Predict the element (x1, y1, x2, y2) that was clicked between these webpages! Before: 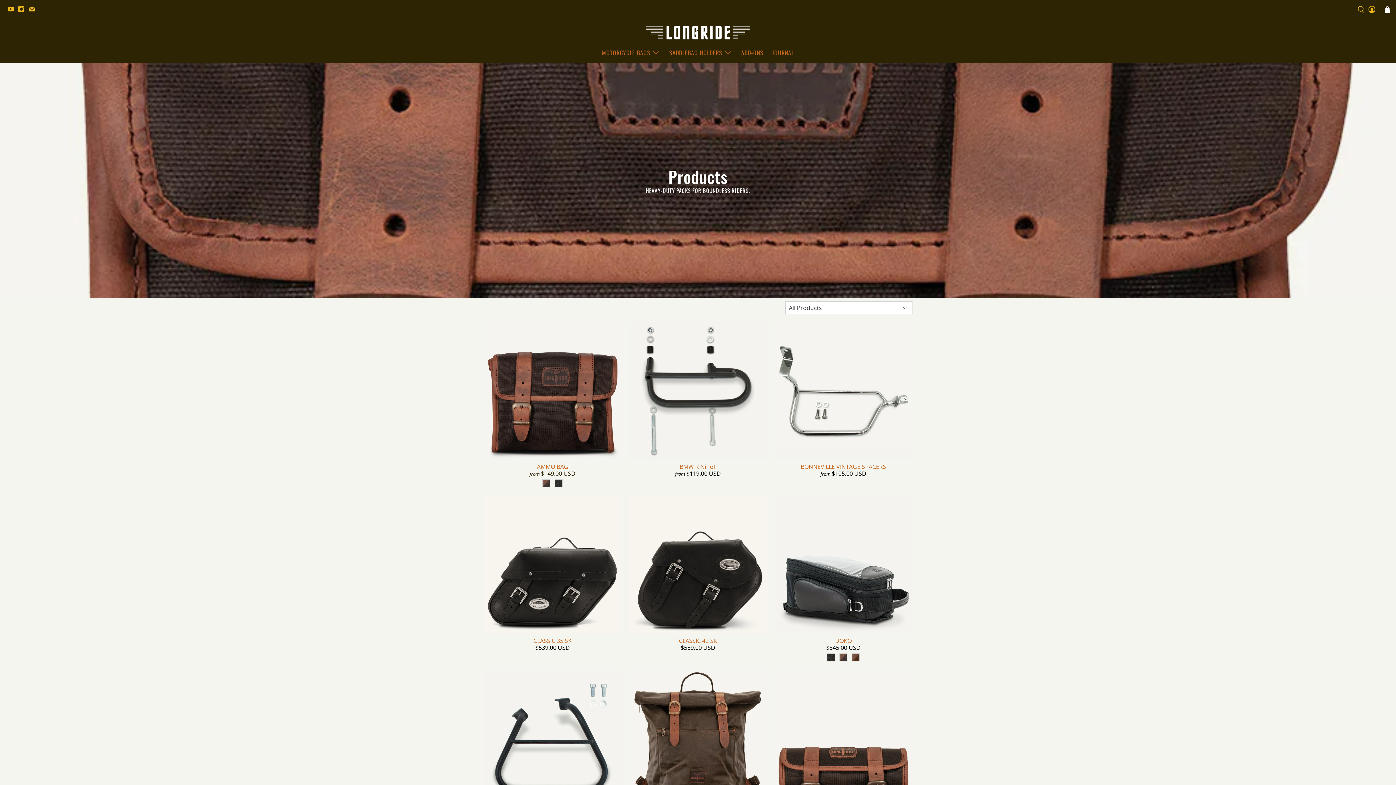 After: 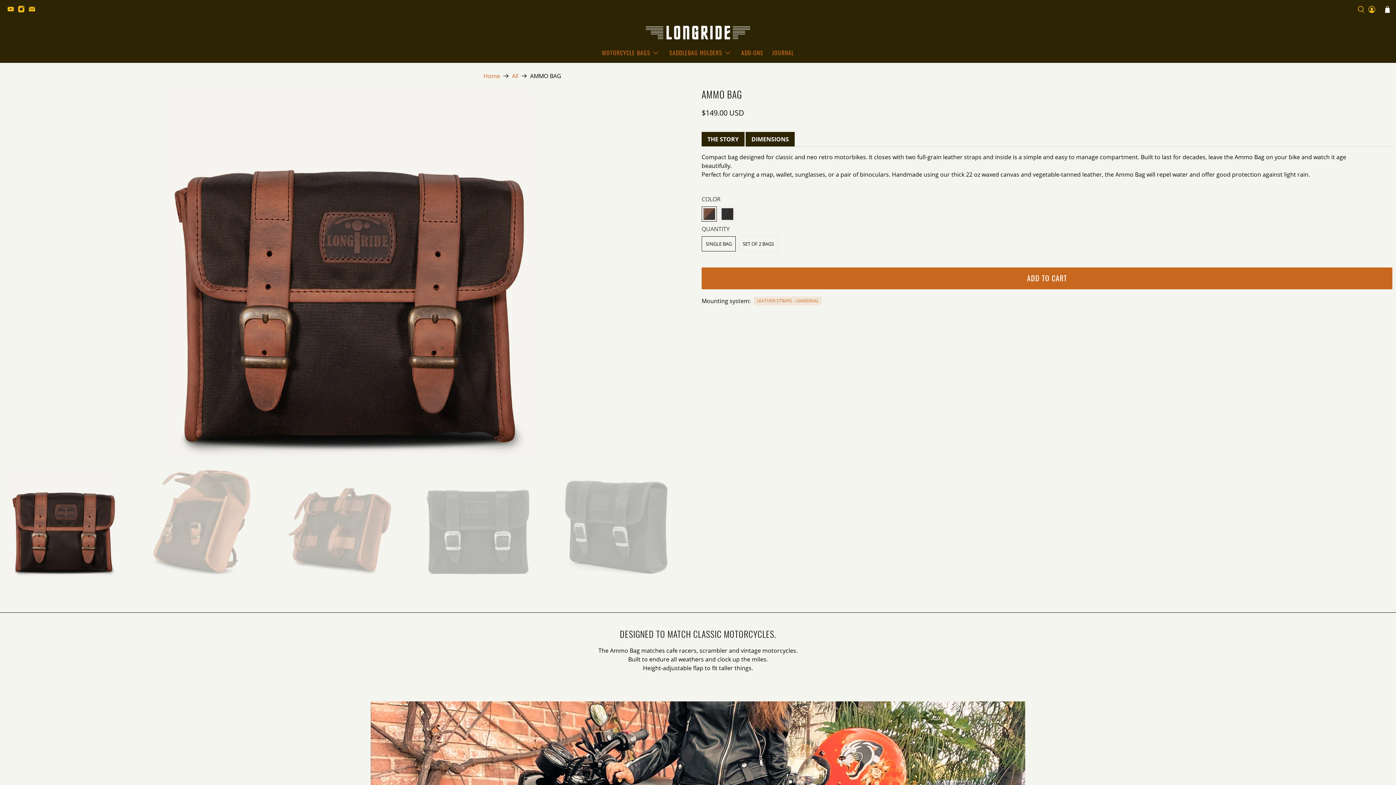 Action: bbox: (483, 321, 621, 459)